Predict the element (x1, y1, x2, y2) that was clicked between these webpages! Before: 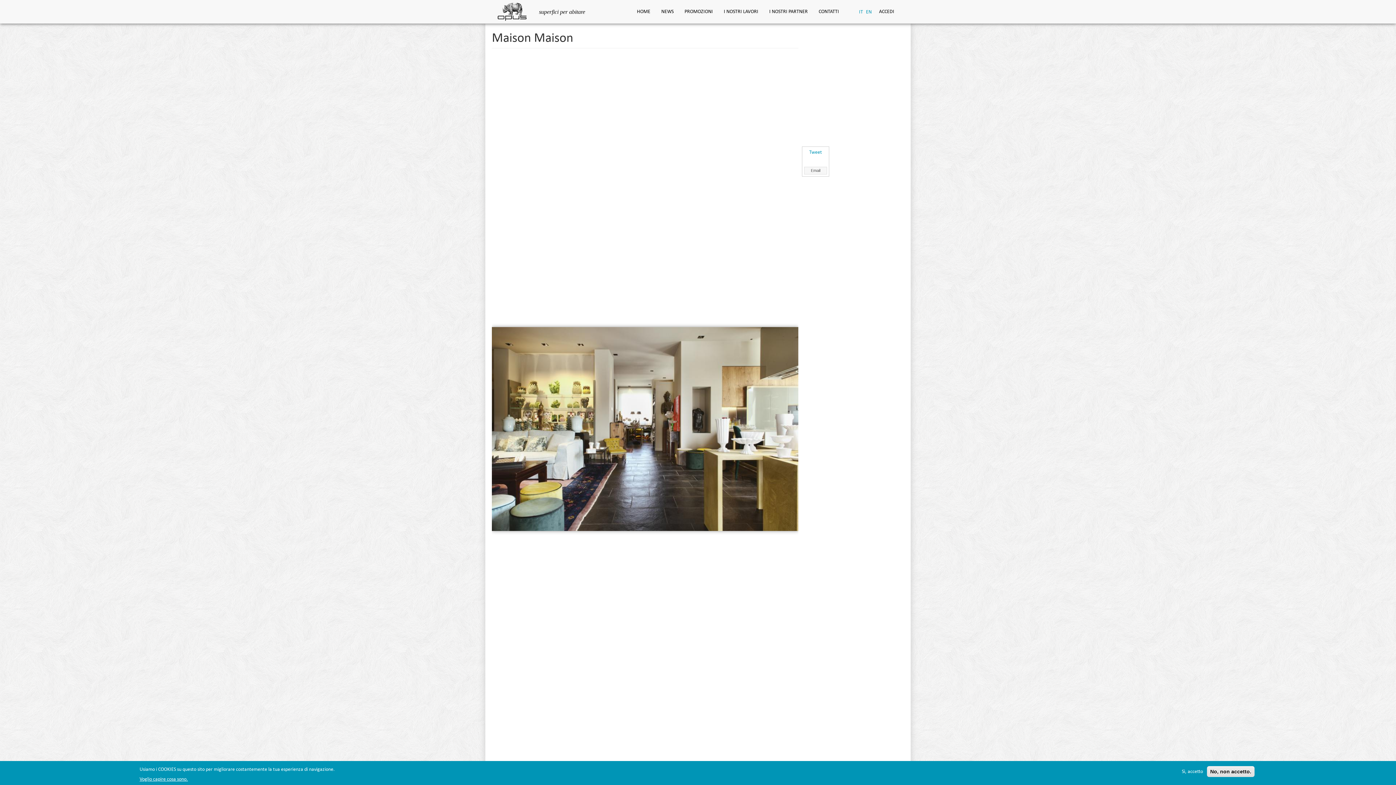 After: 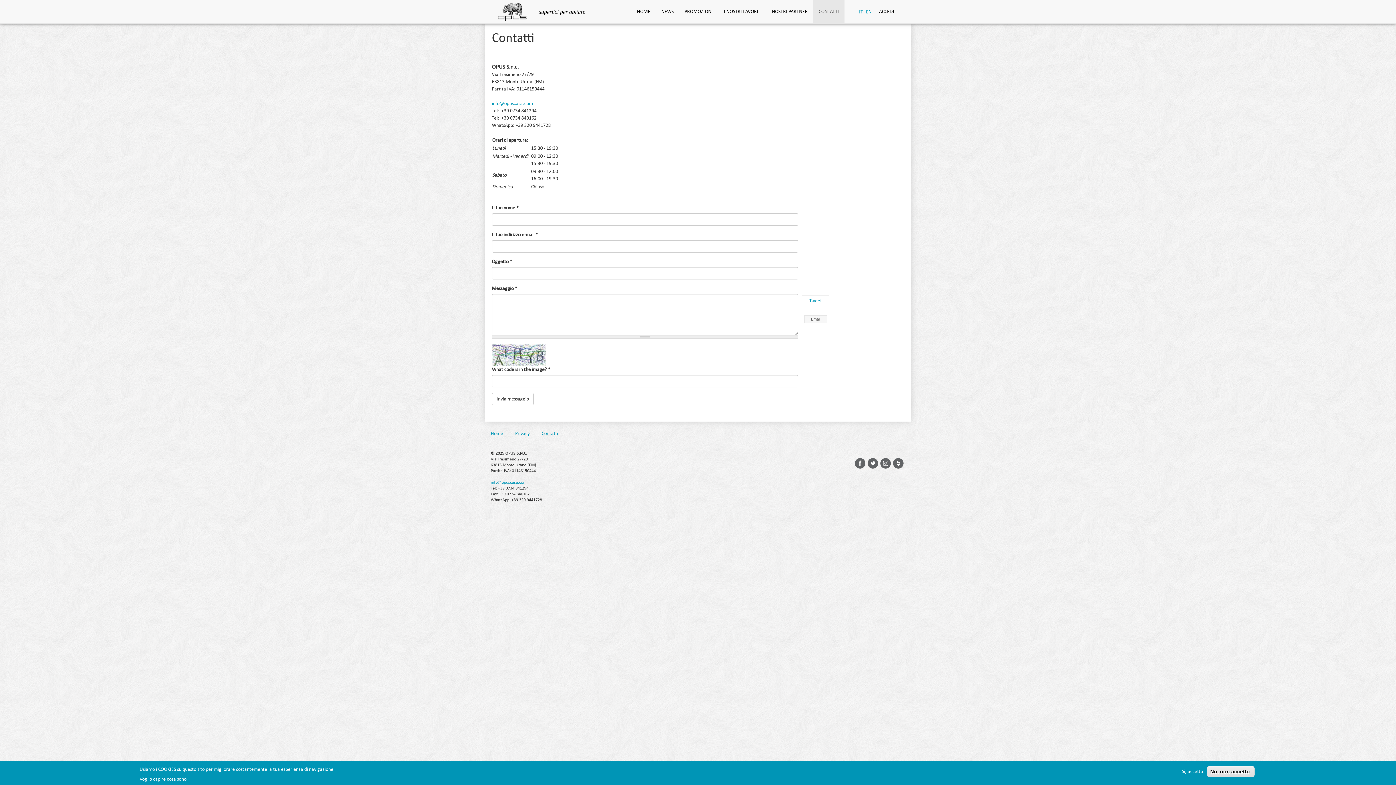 Action: bbox: (813, 0, 844, 23) label: CONTATTI